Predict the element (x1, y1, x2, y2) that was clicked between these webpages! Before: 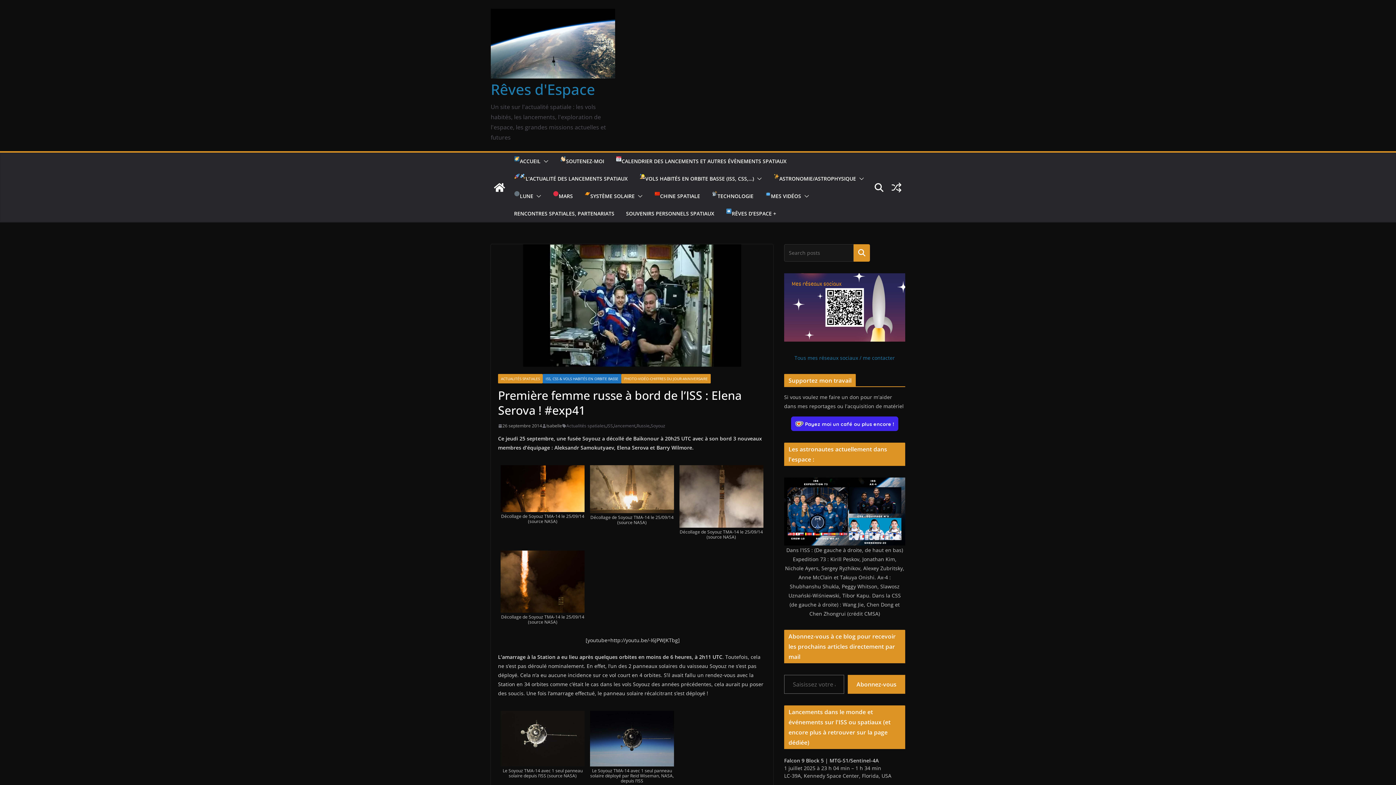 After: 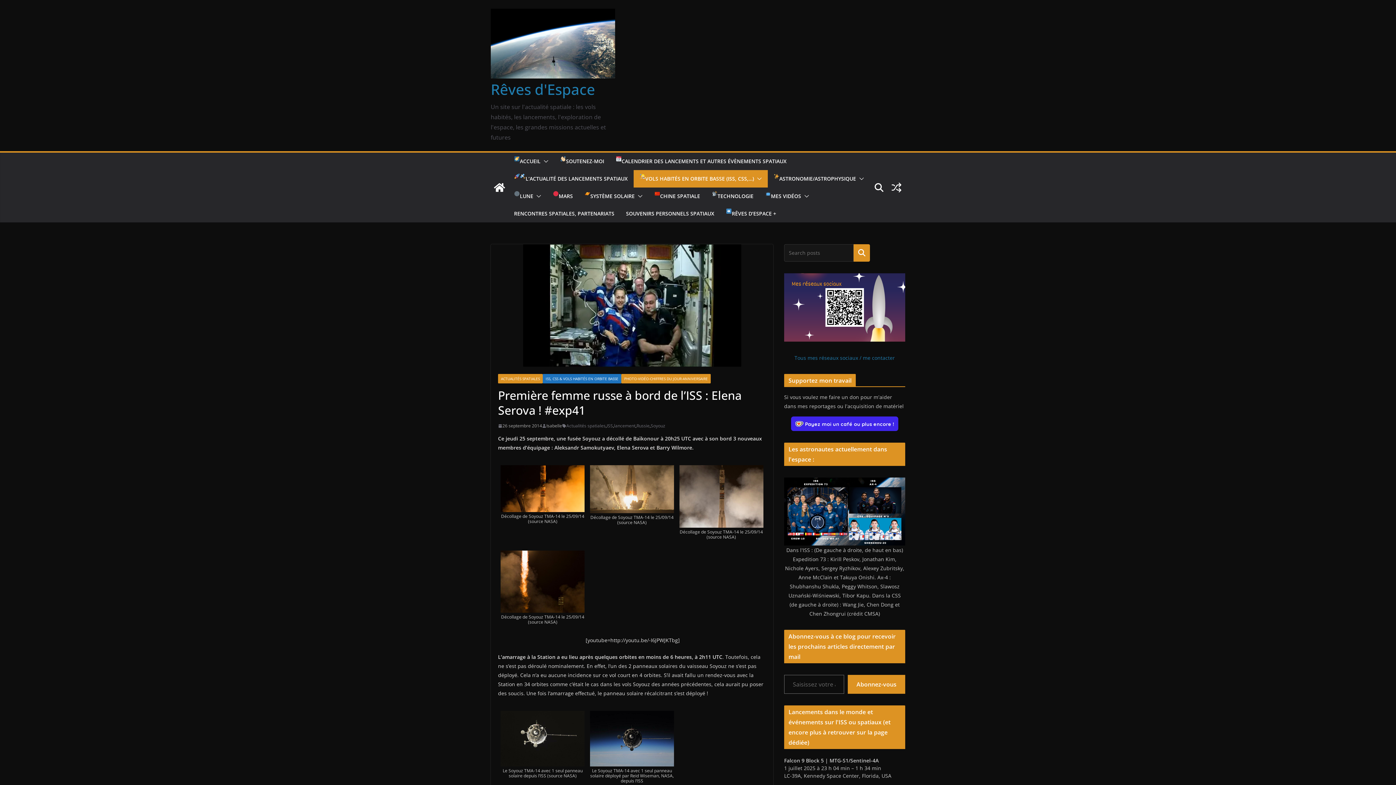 Action: bbox: (754, 173, 762, 184)